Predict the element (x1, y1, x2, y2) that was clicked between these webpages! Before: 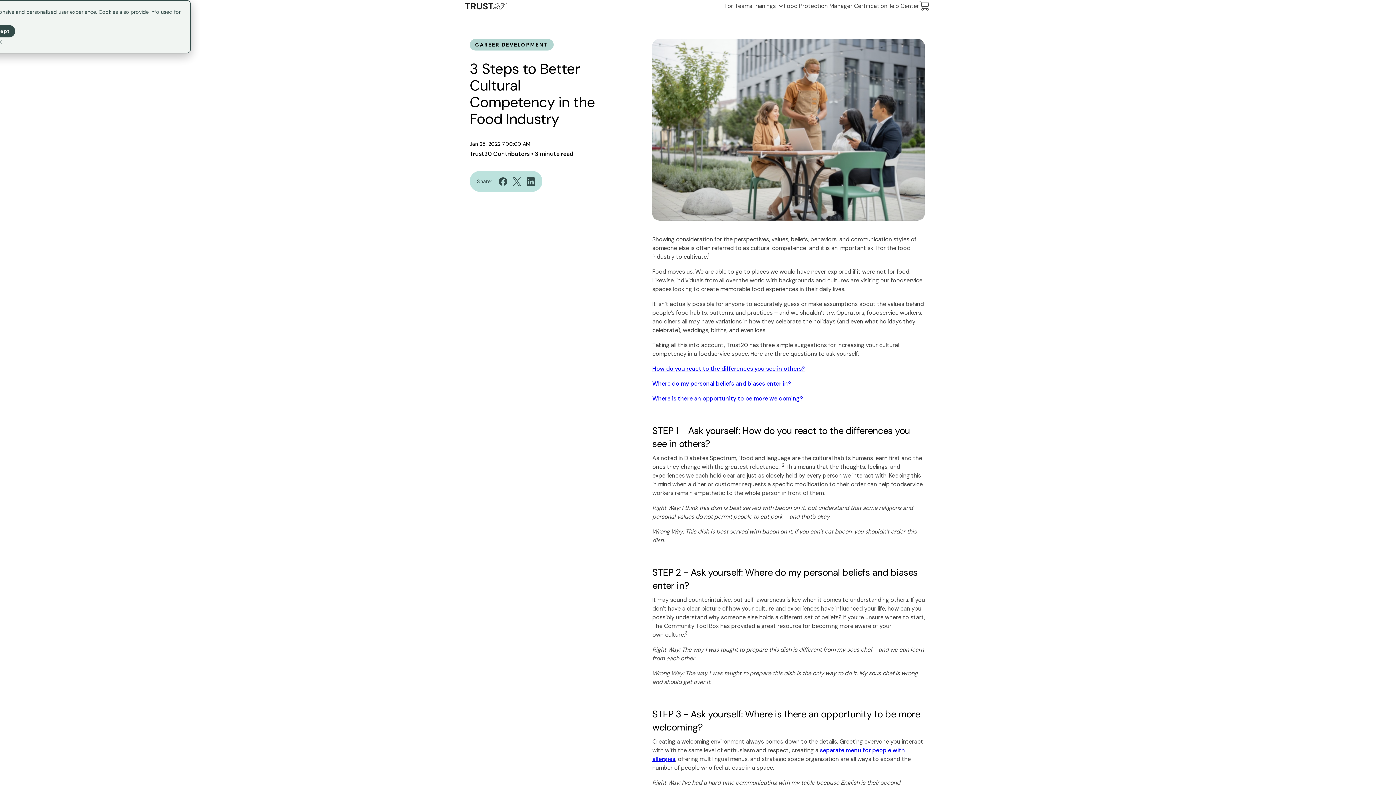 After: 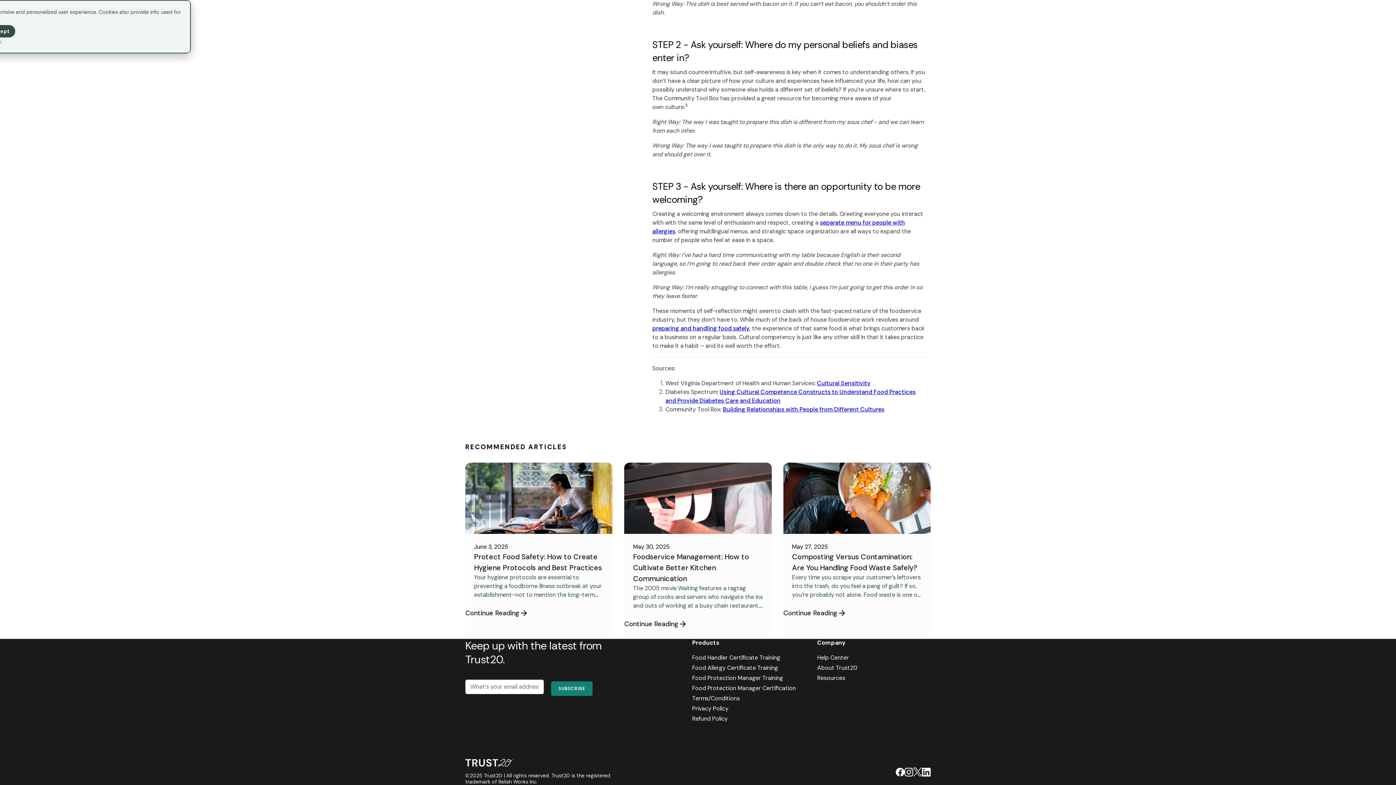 Action: label: Where is there an opportunity to be more welcoming? bbox: (652, 394, 803, 402)